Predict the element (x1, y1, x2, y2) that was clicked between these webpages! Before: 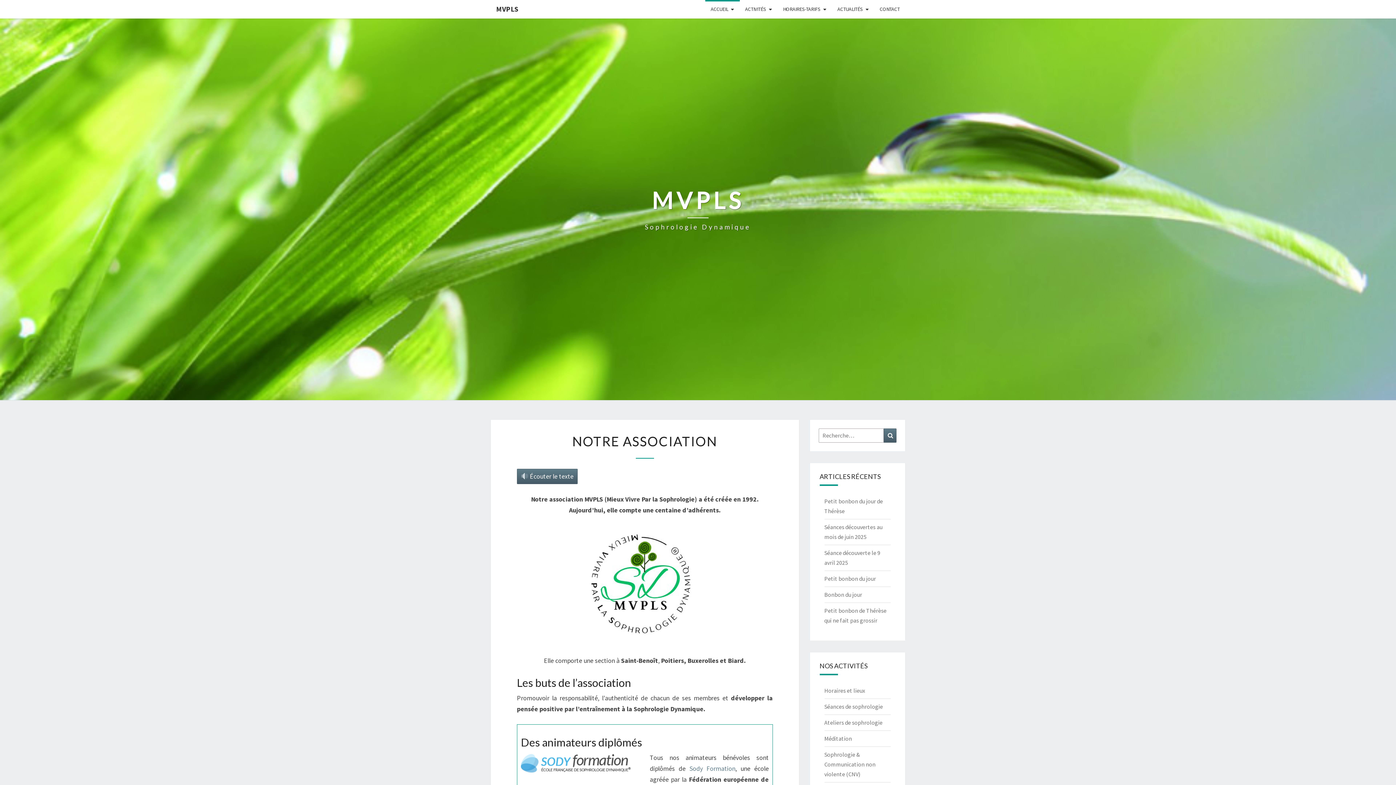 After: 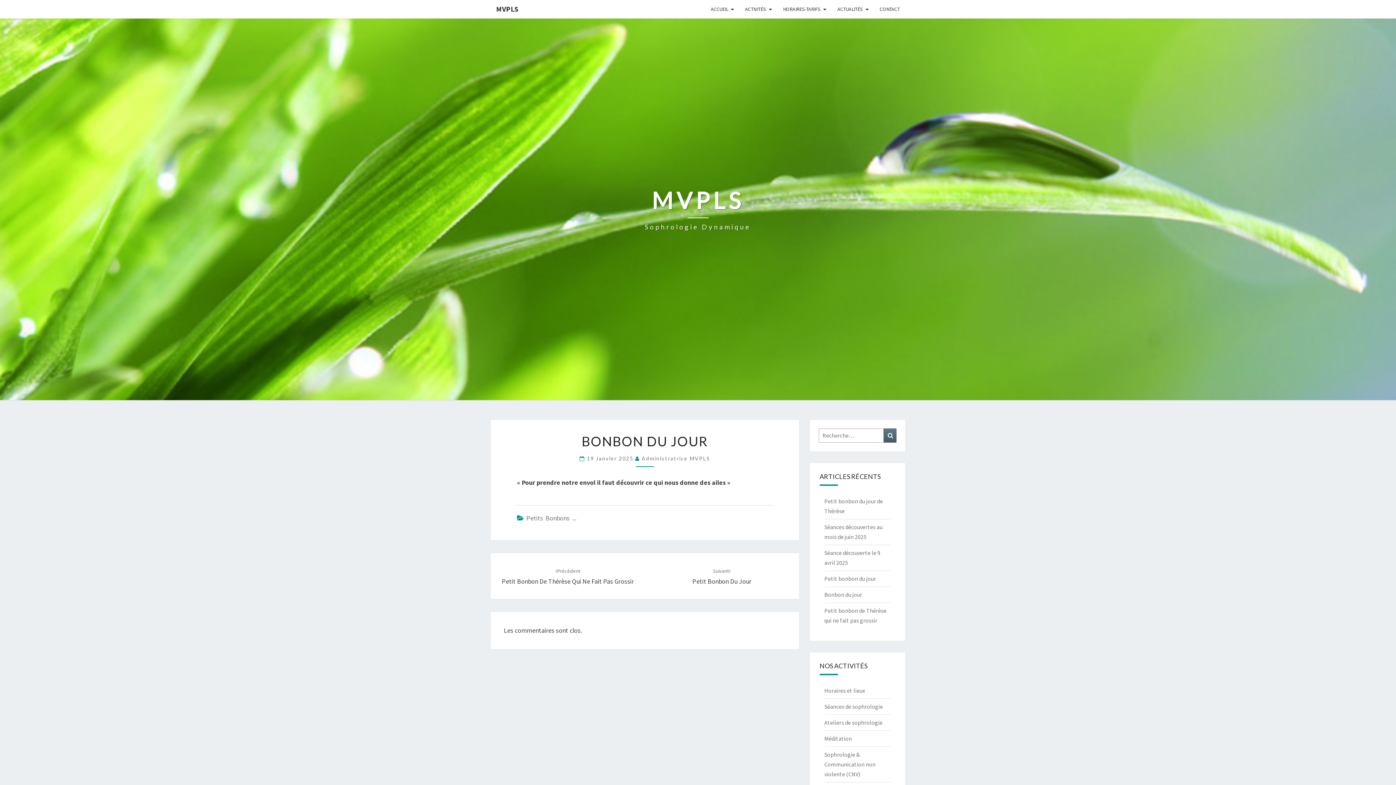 Action: bbox: (824, 591, 862, 598) label: Bonbon du jour